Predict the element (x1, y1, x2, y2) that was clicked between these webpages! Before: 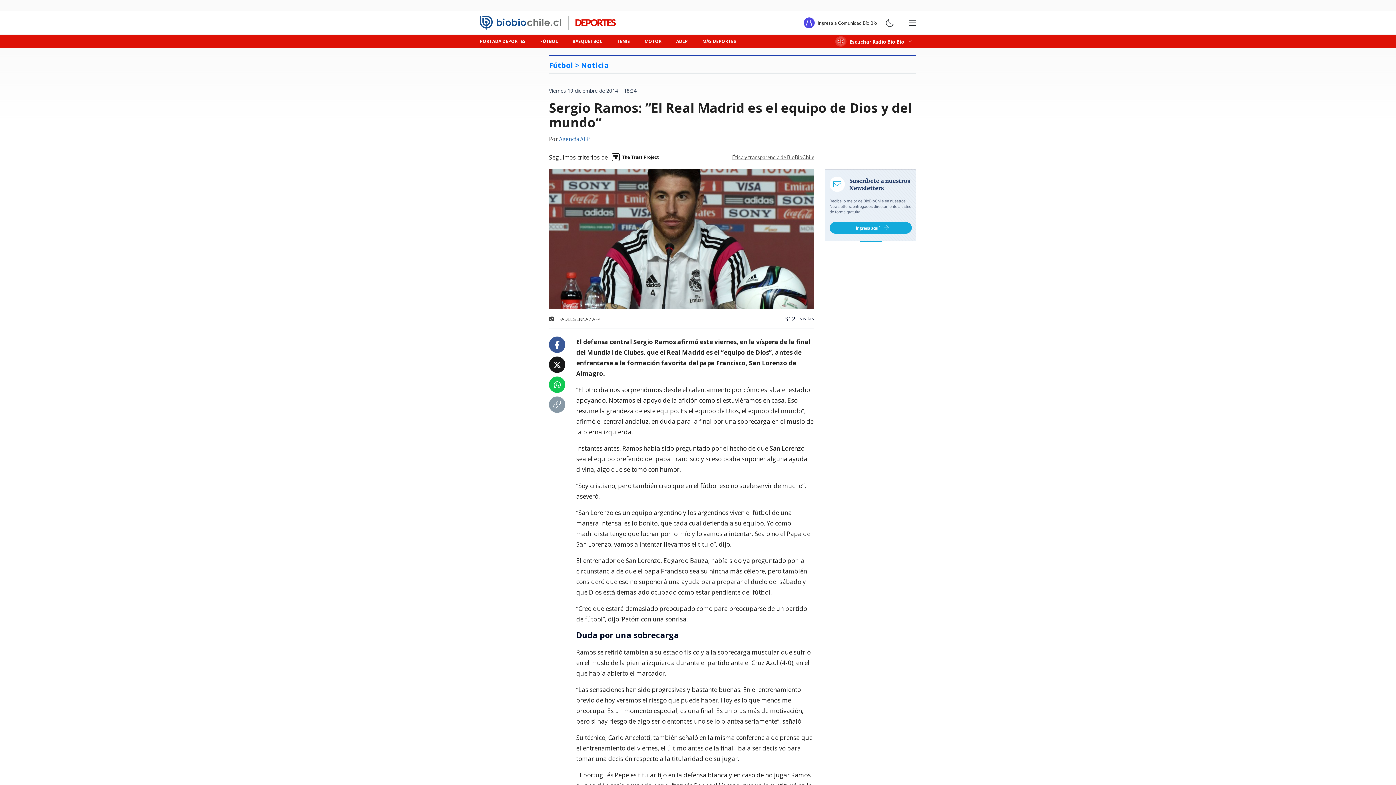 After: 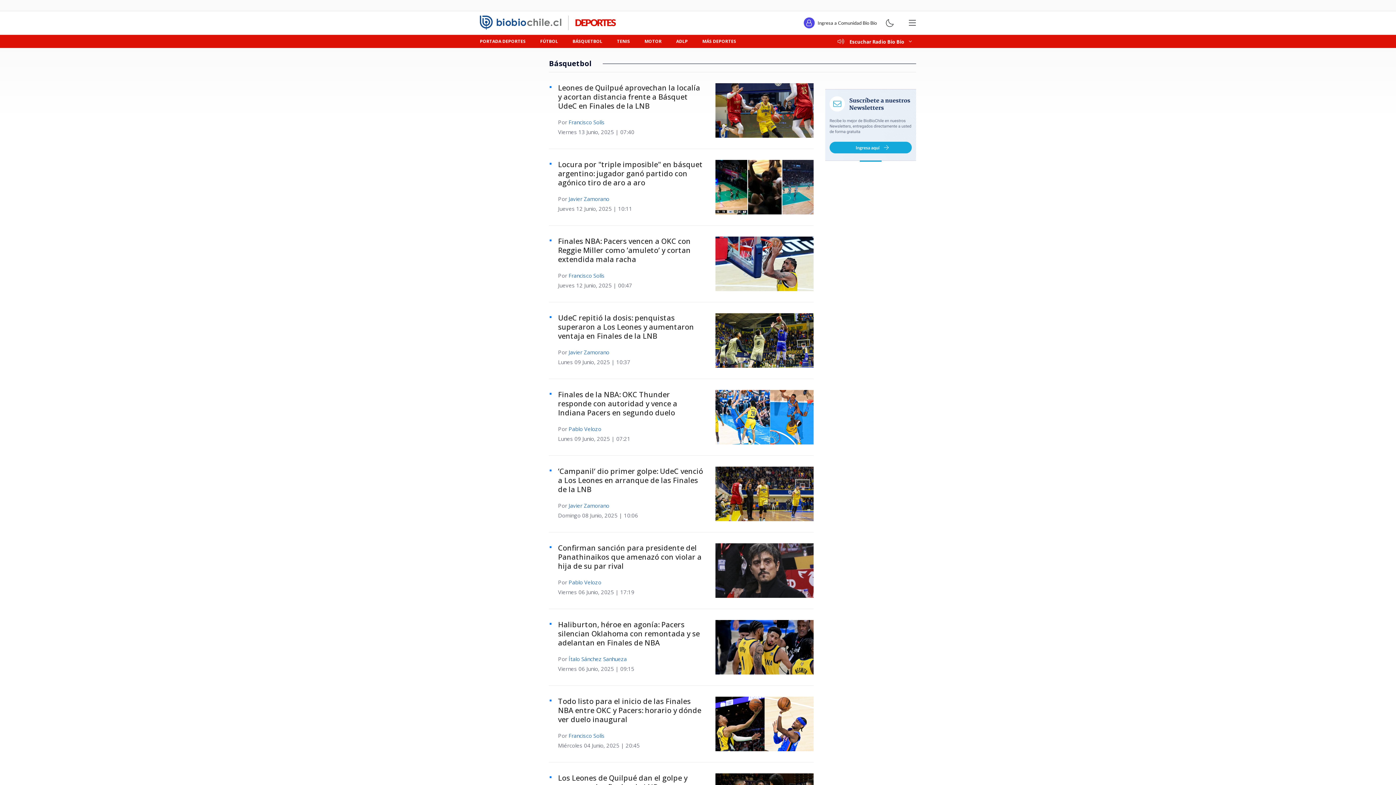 Action: label: BÁSQUETBOL bbox: (565, 34, 609, 48)